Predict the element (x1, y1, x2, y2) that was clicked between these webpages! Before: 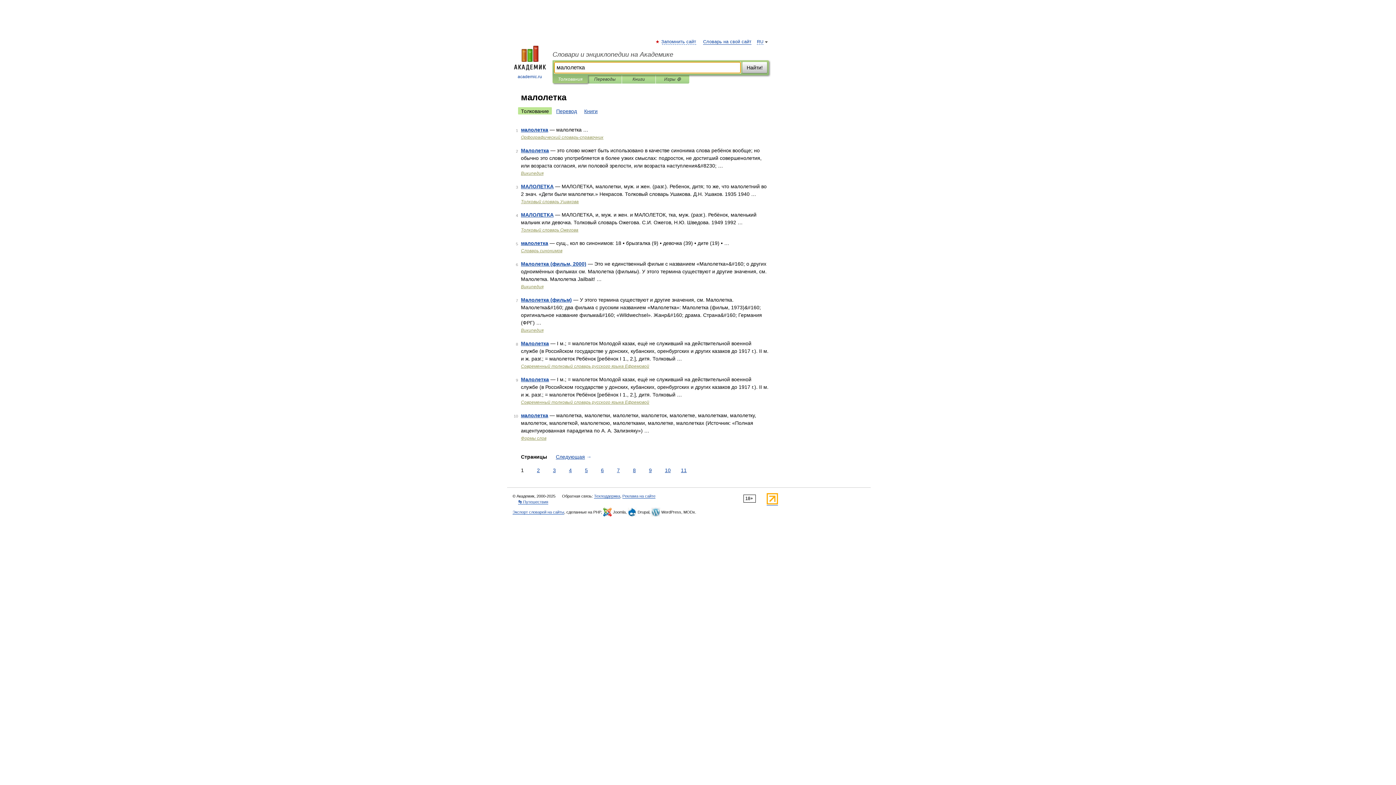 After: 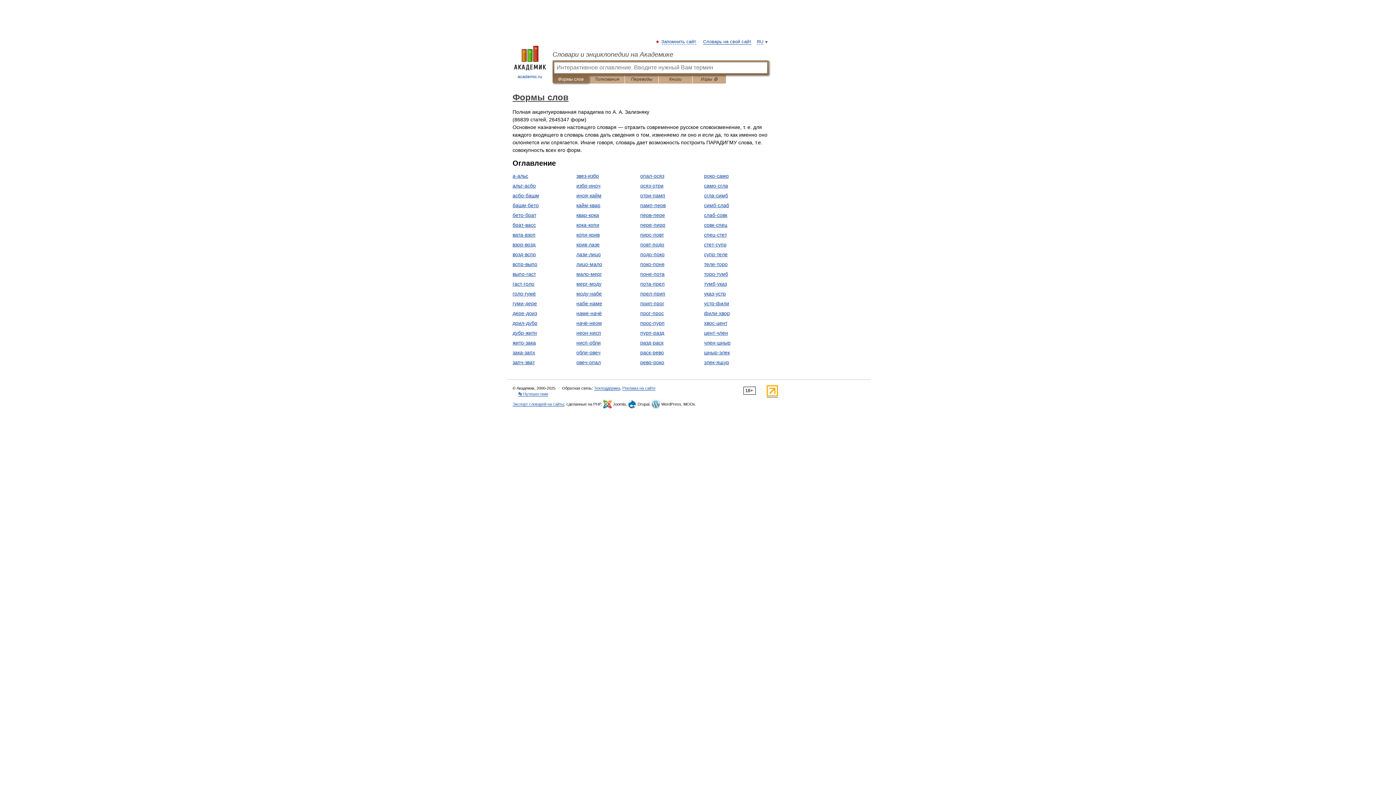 Action: label: Формы слов bbox: (521, 436, 546, 441)